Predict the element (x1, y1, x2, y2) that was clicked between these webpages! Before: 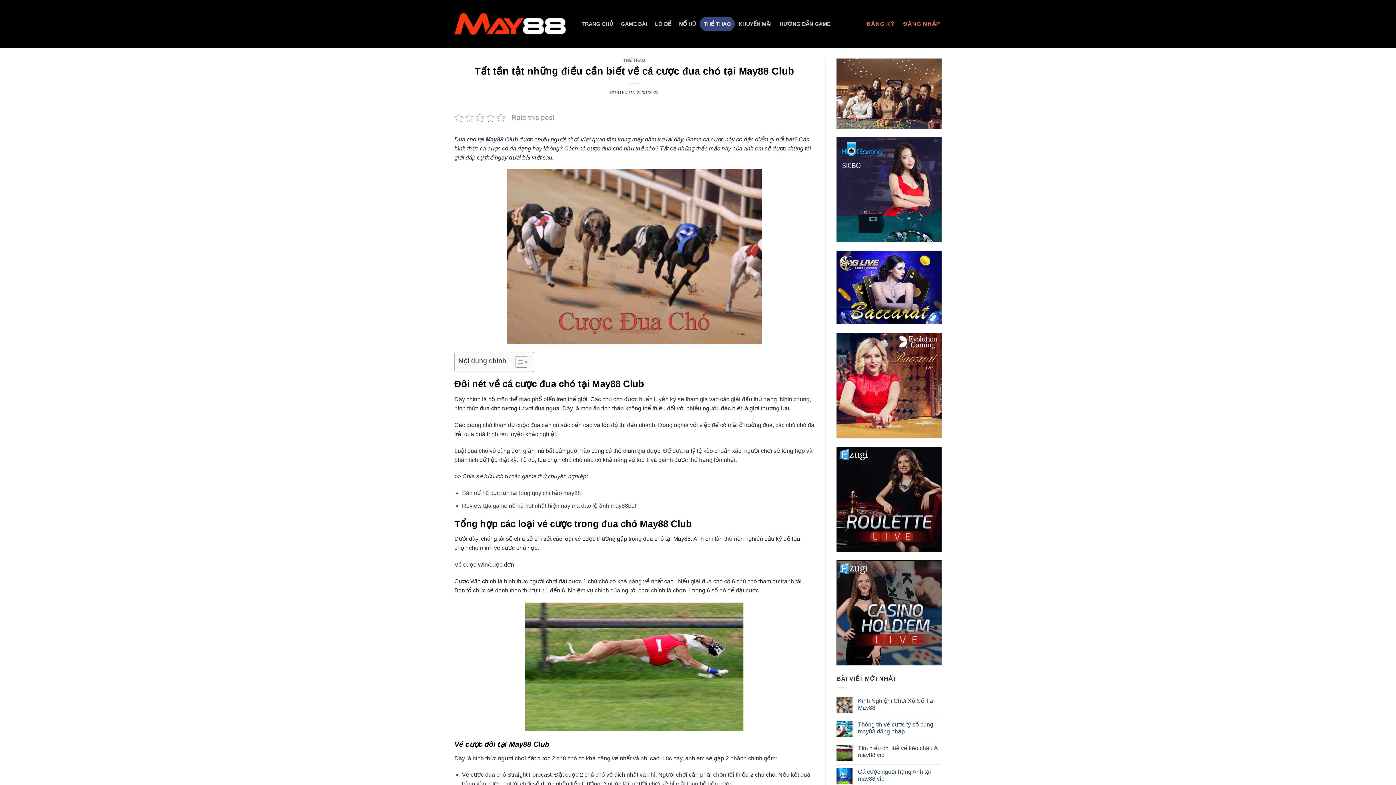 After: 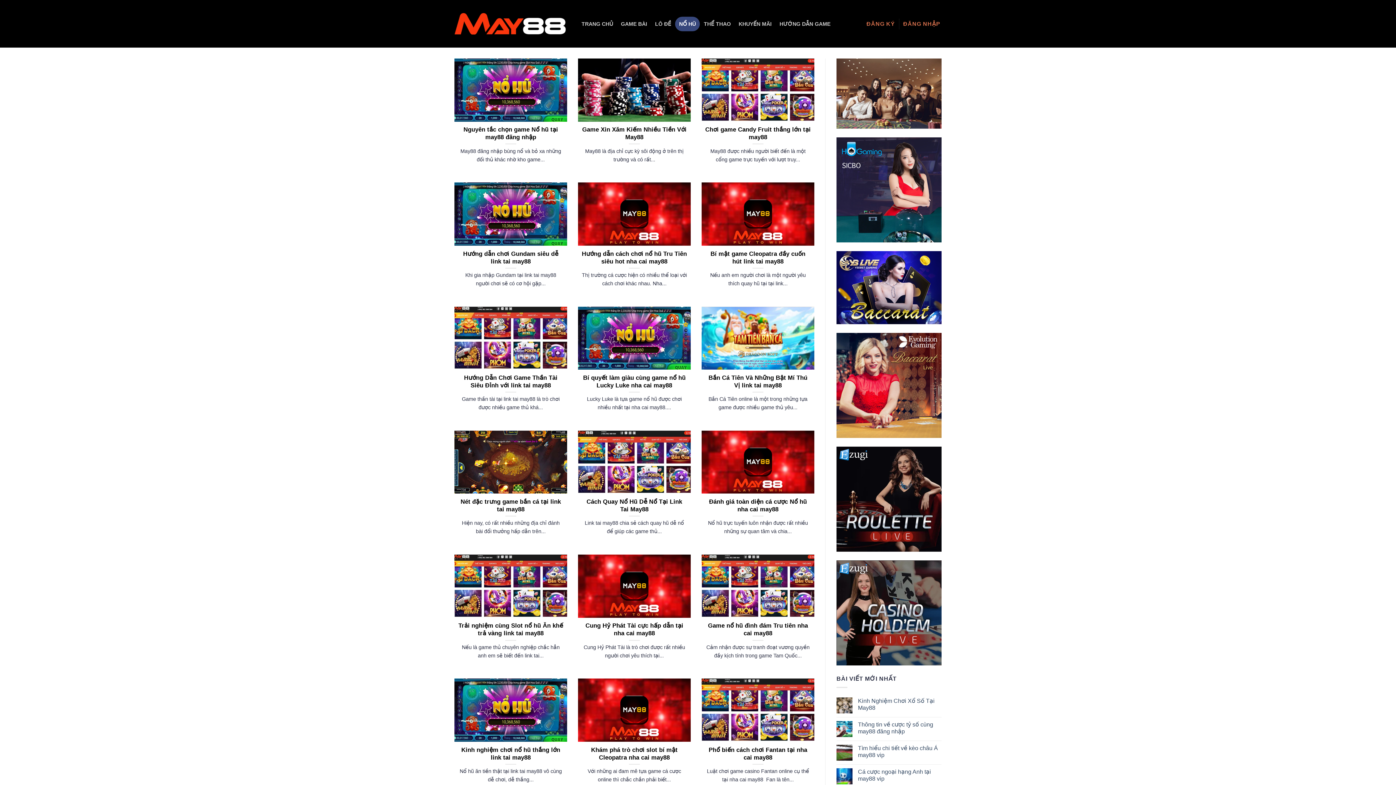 Action: bbox: (675, 16, 700, 31) label: NỔ HŨ